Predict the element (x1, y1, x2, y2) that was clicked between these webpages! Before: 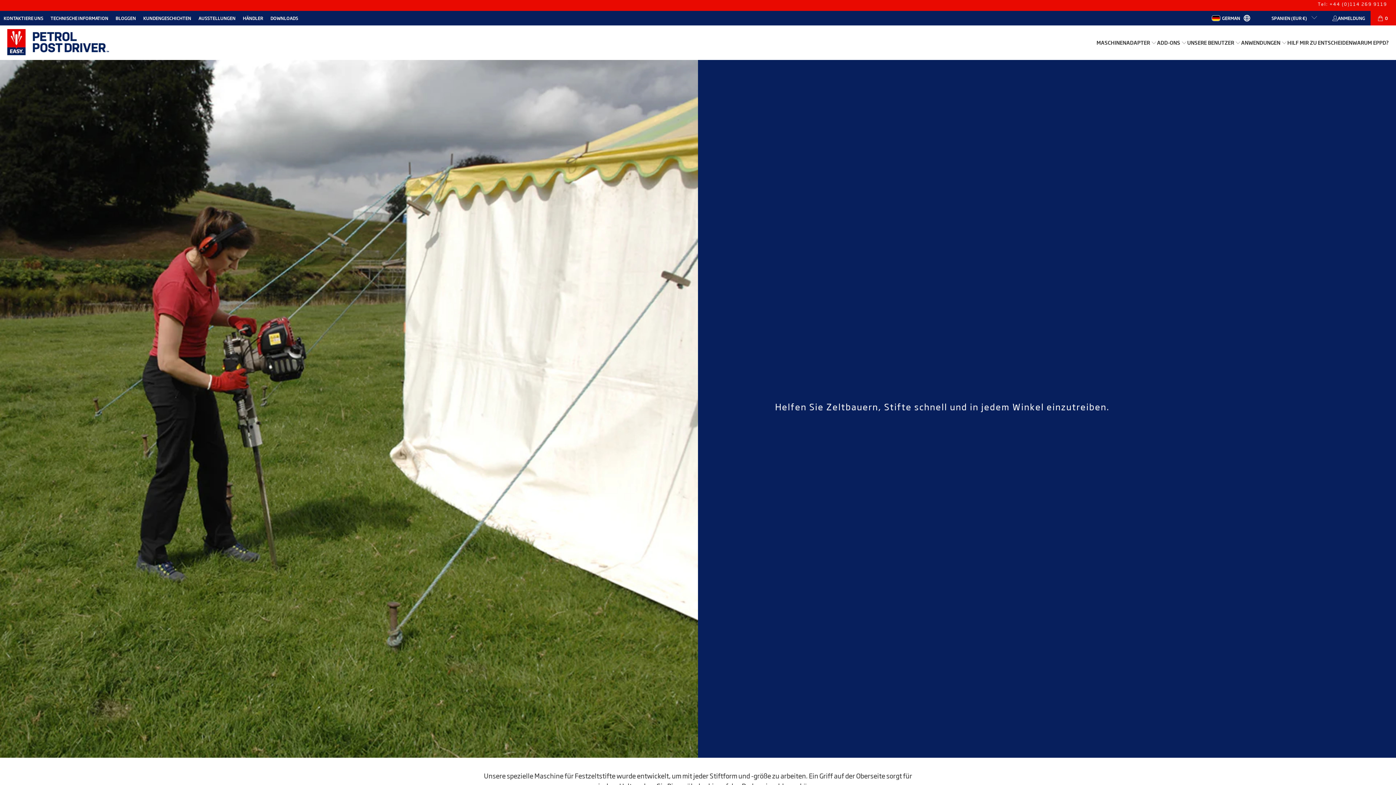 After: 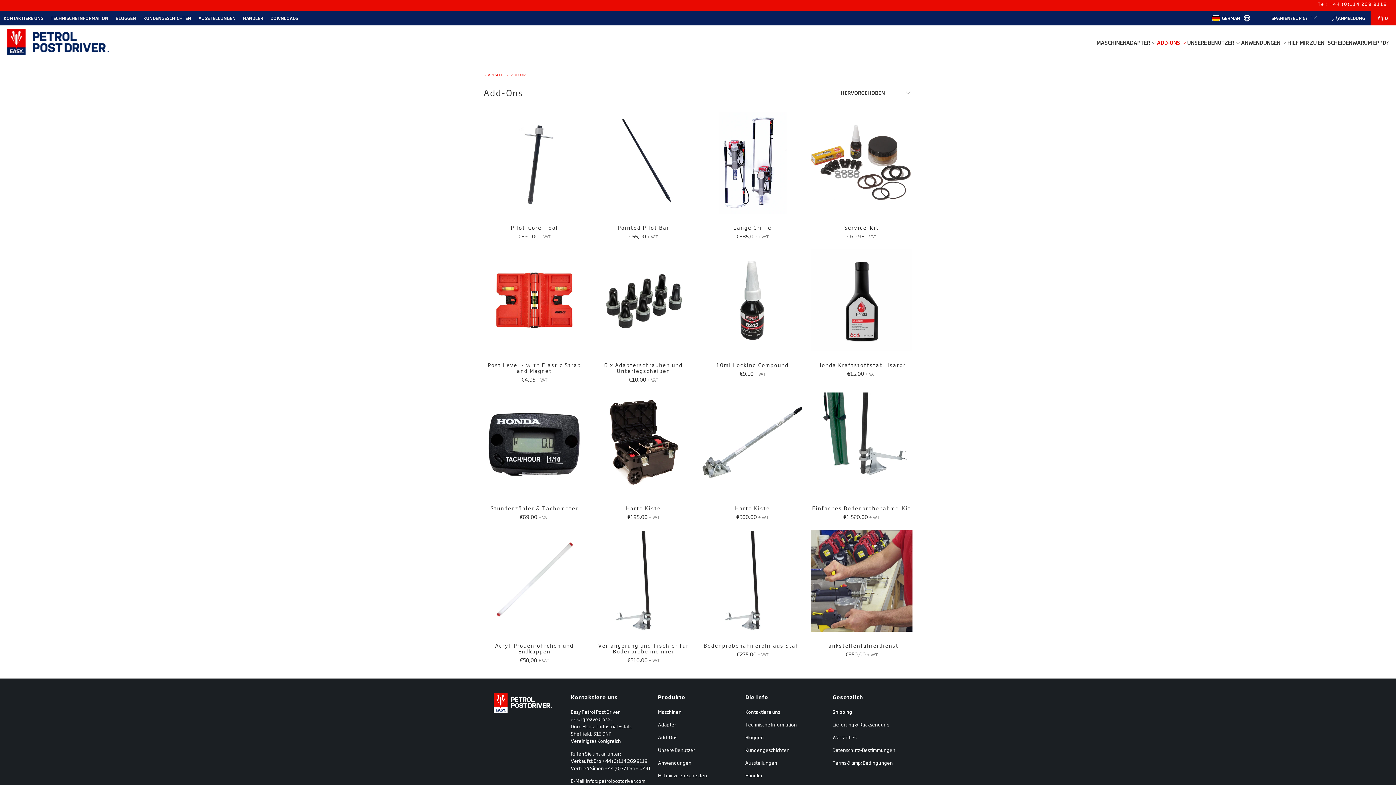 Action: bbox: (1157, 34, 1187, 51) label: ADD-ONS 